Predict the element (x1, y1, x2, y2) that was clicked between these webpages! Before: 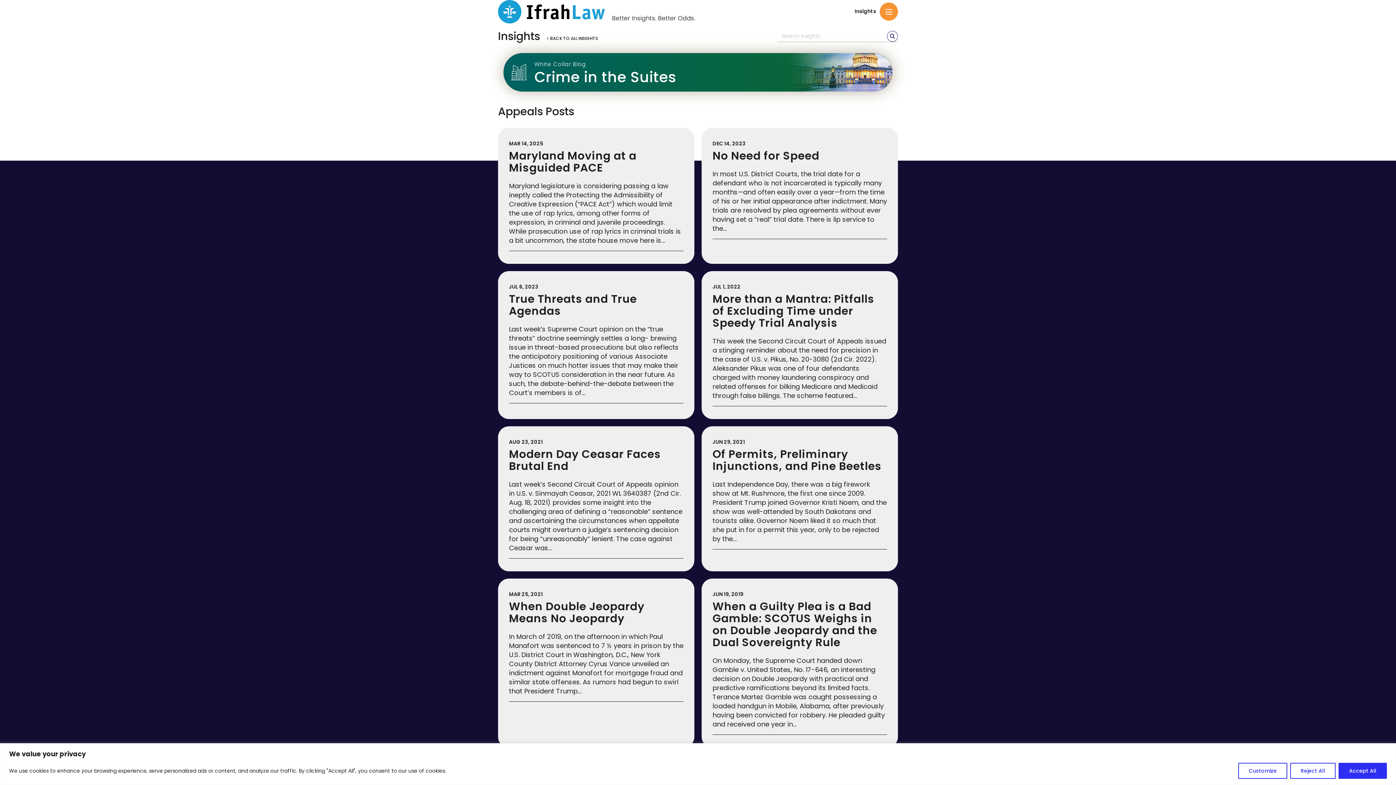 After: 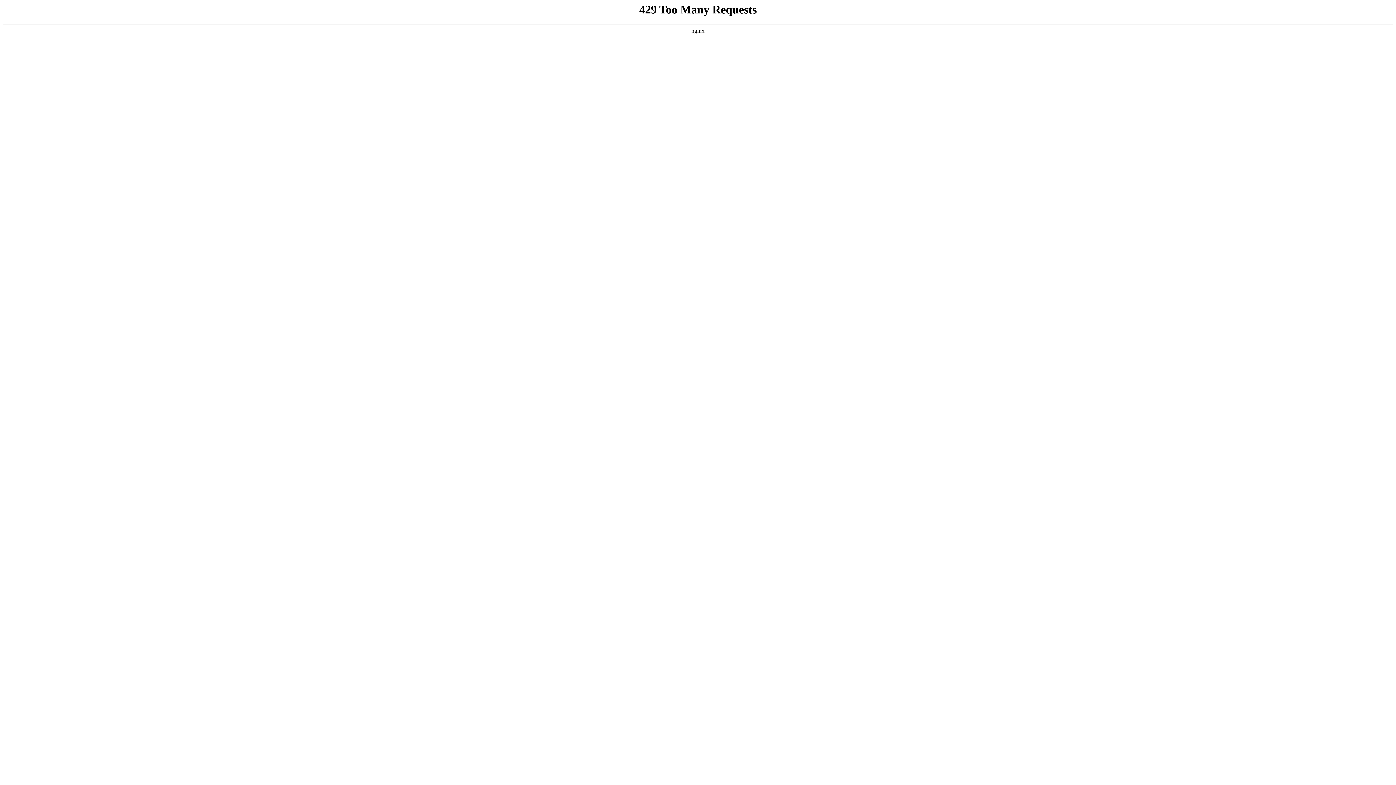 Action: label: Insights bbox: (854, 8, 876, 15)